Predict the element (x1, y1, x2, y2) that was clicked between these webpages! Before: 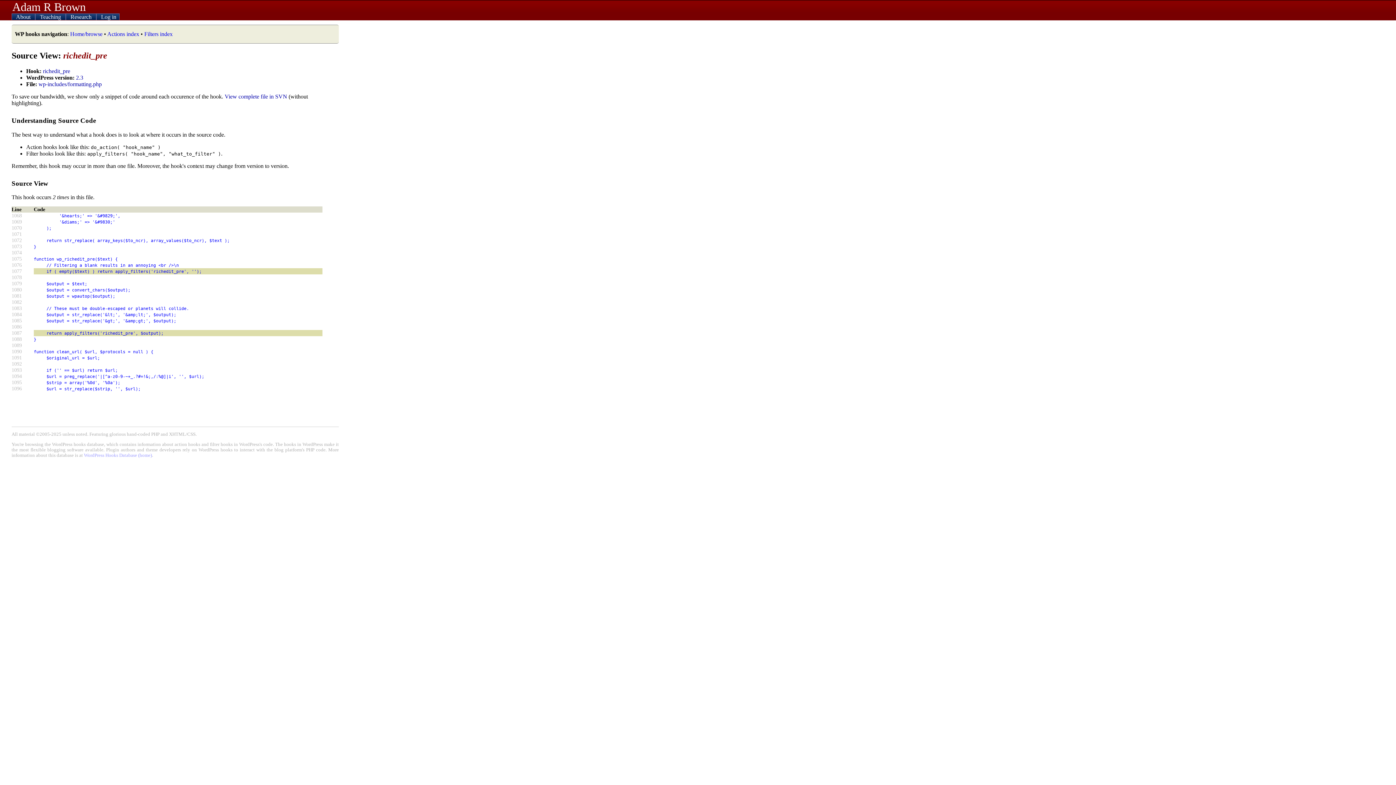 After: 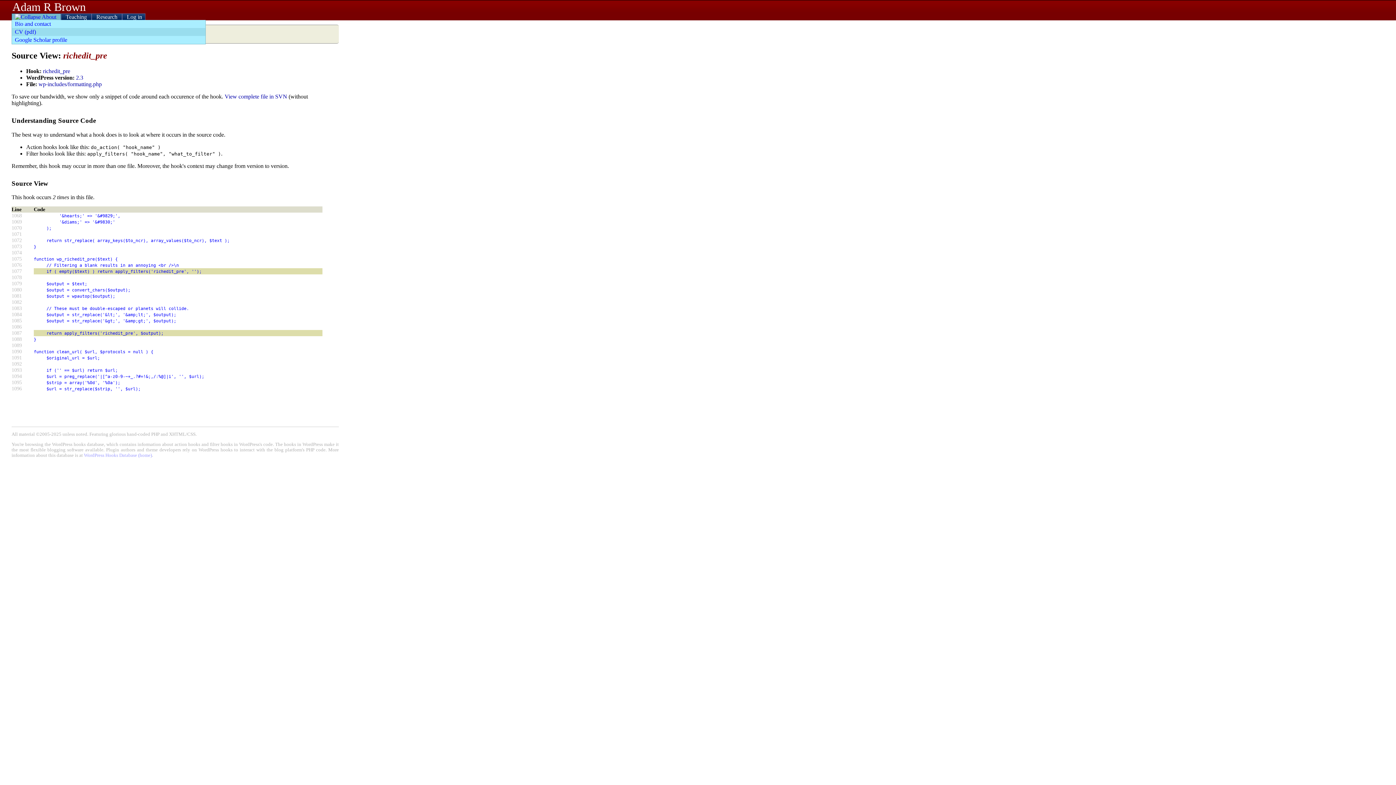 Action: bbox: (11, 13, 35, 20) label:  About 